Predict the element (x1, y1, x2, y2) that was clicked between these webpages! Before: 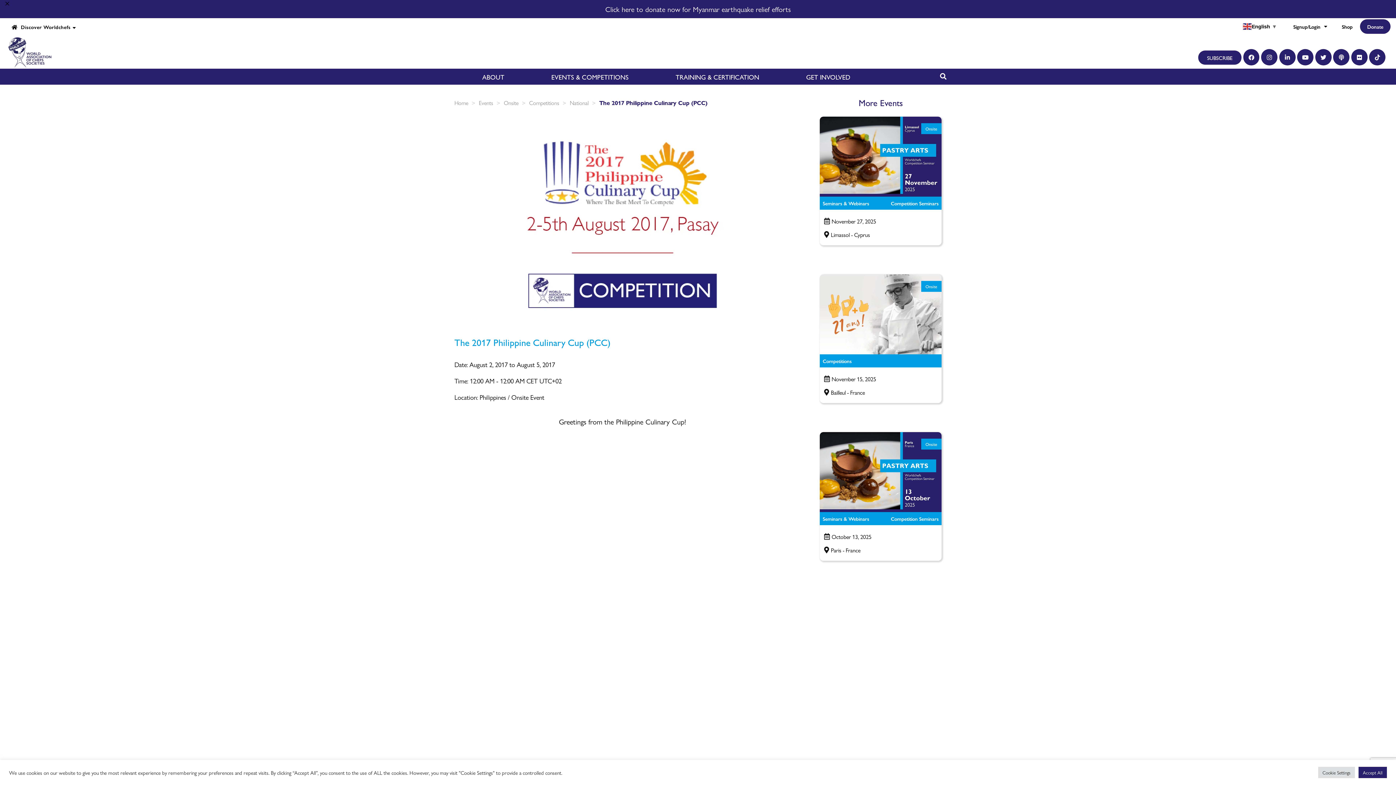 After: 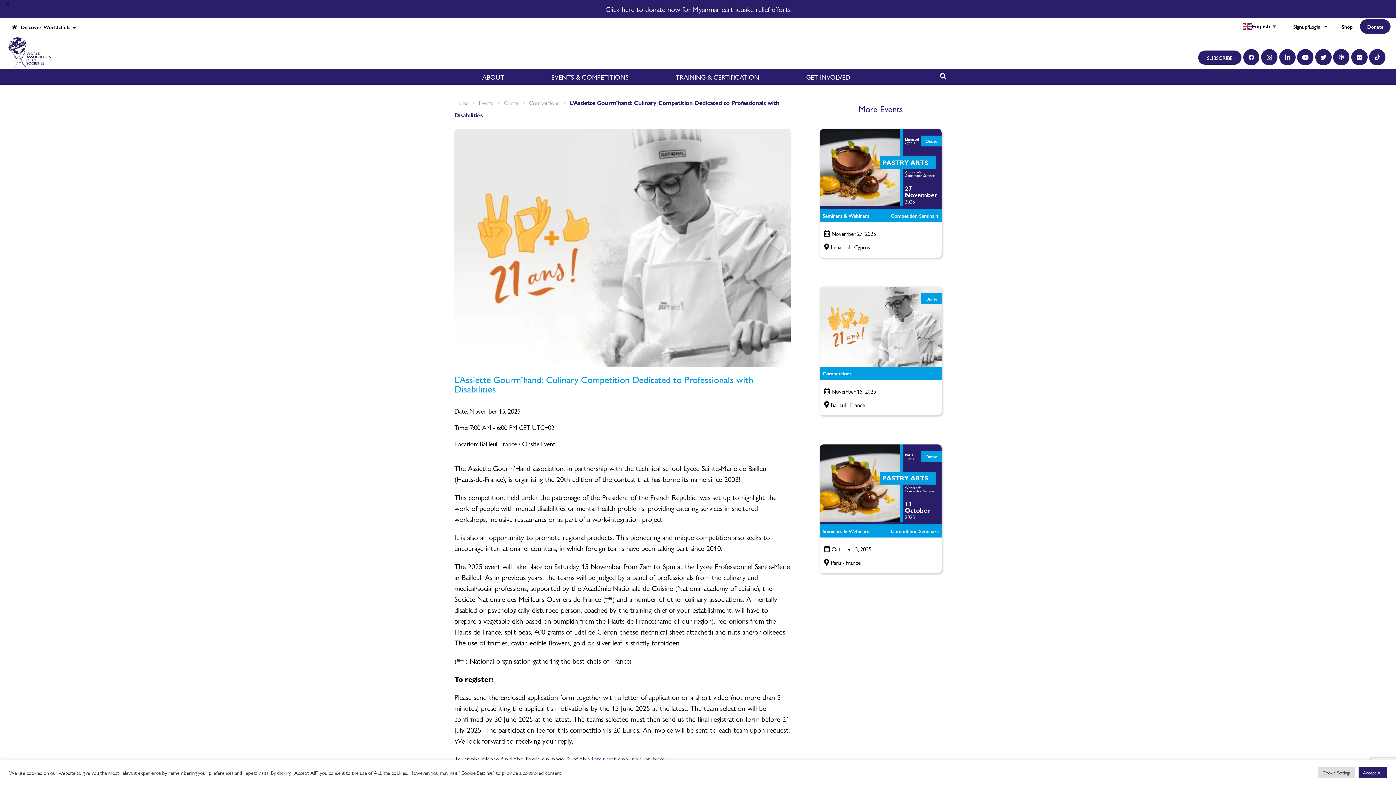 Action: bbox: (820, 256, 941, 384)